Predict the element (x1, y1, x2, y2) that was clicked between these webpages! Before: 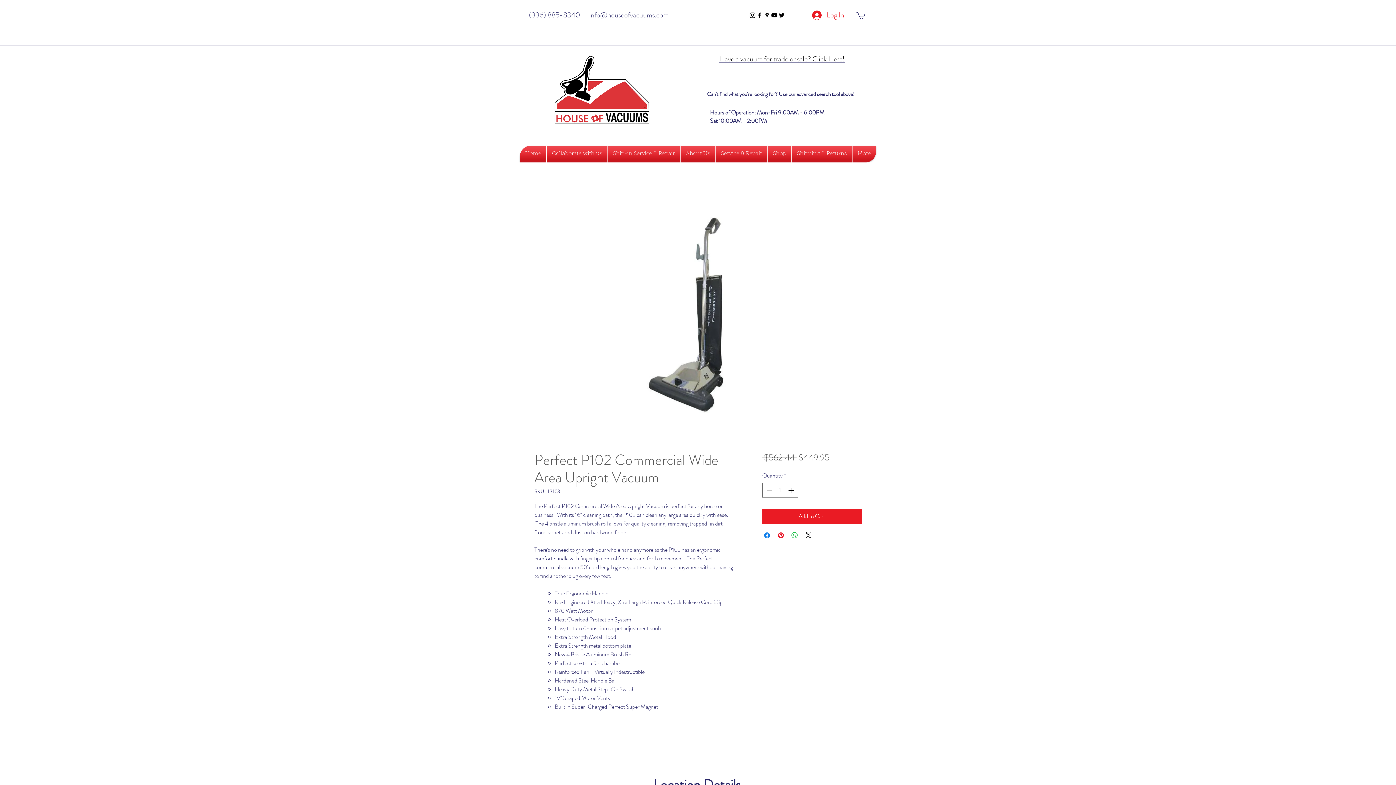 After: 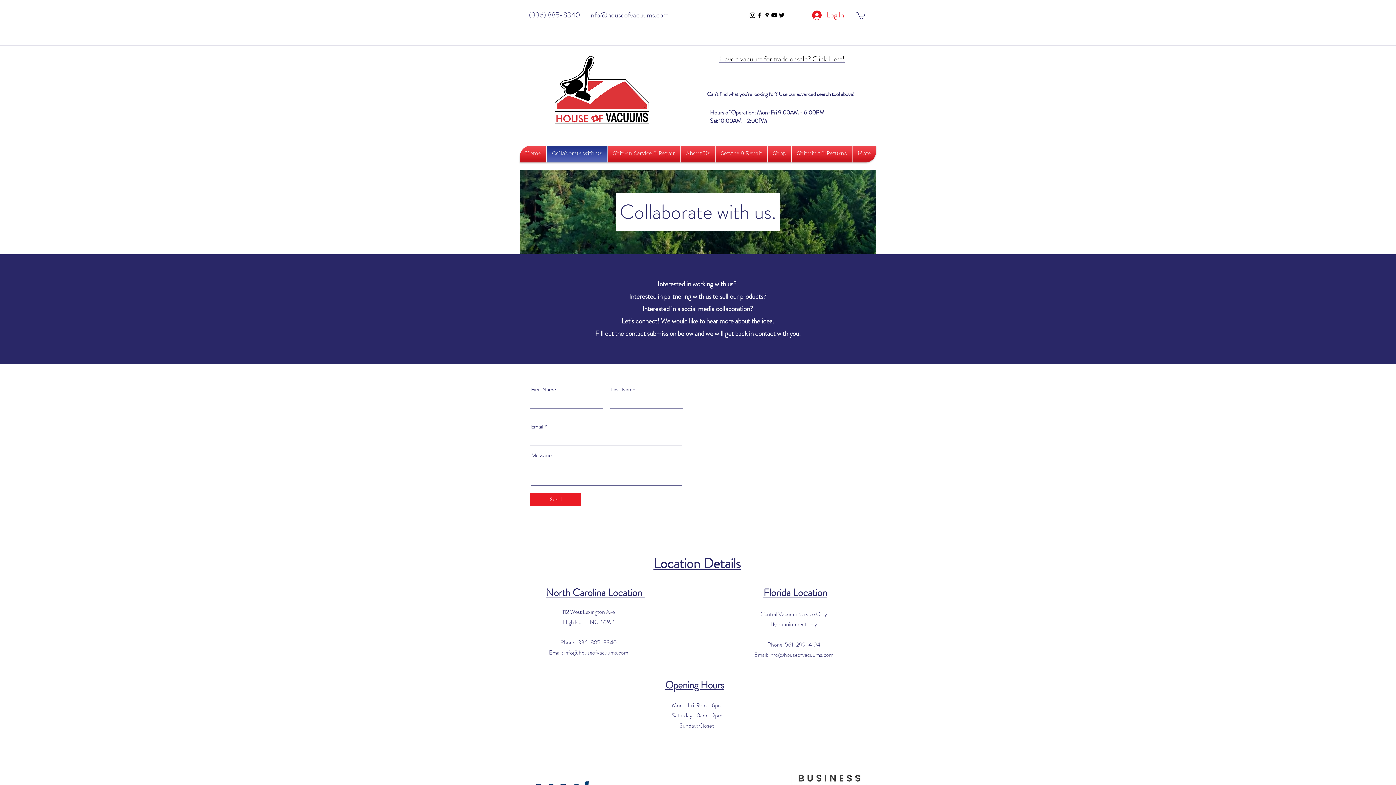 Action: label: Collaborate with us bbox: (546, 145, 607, 162)